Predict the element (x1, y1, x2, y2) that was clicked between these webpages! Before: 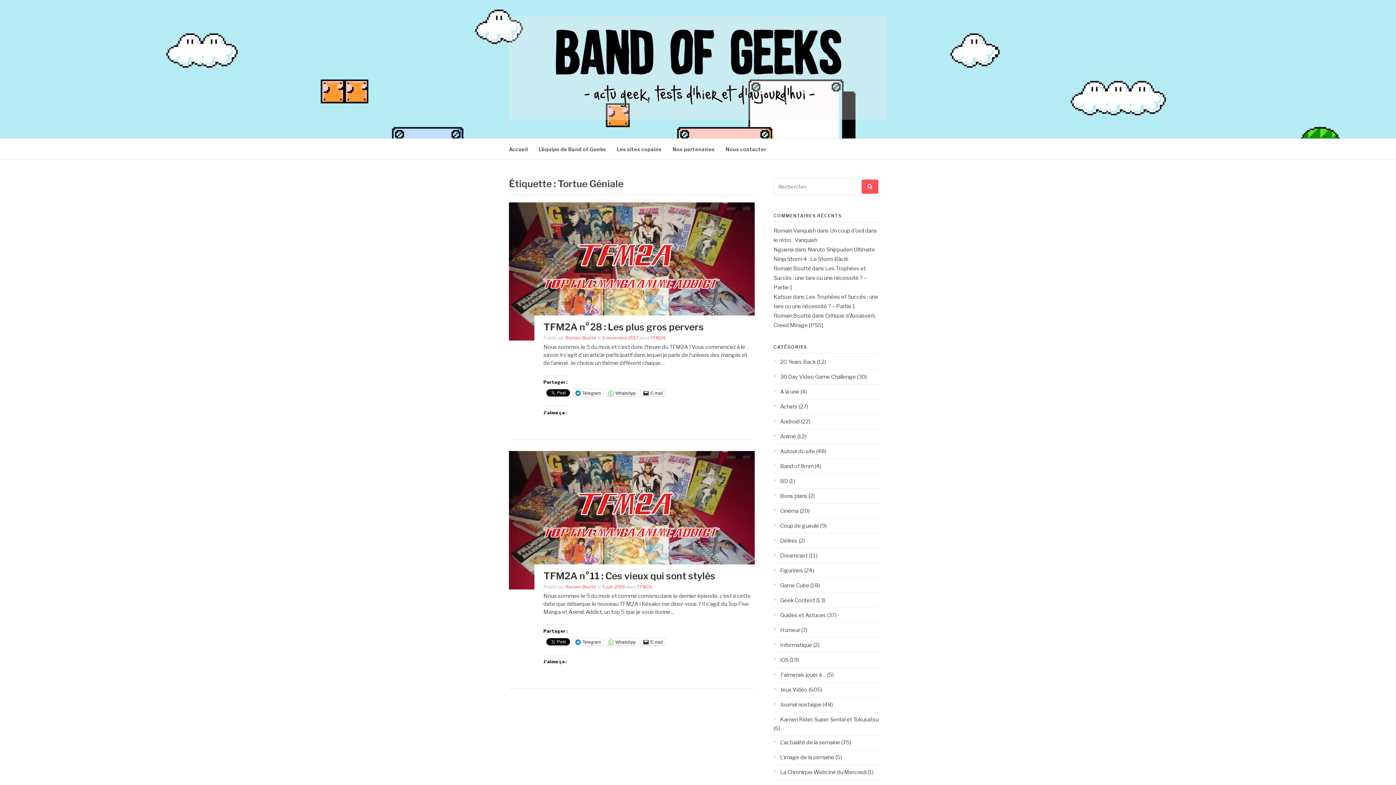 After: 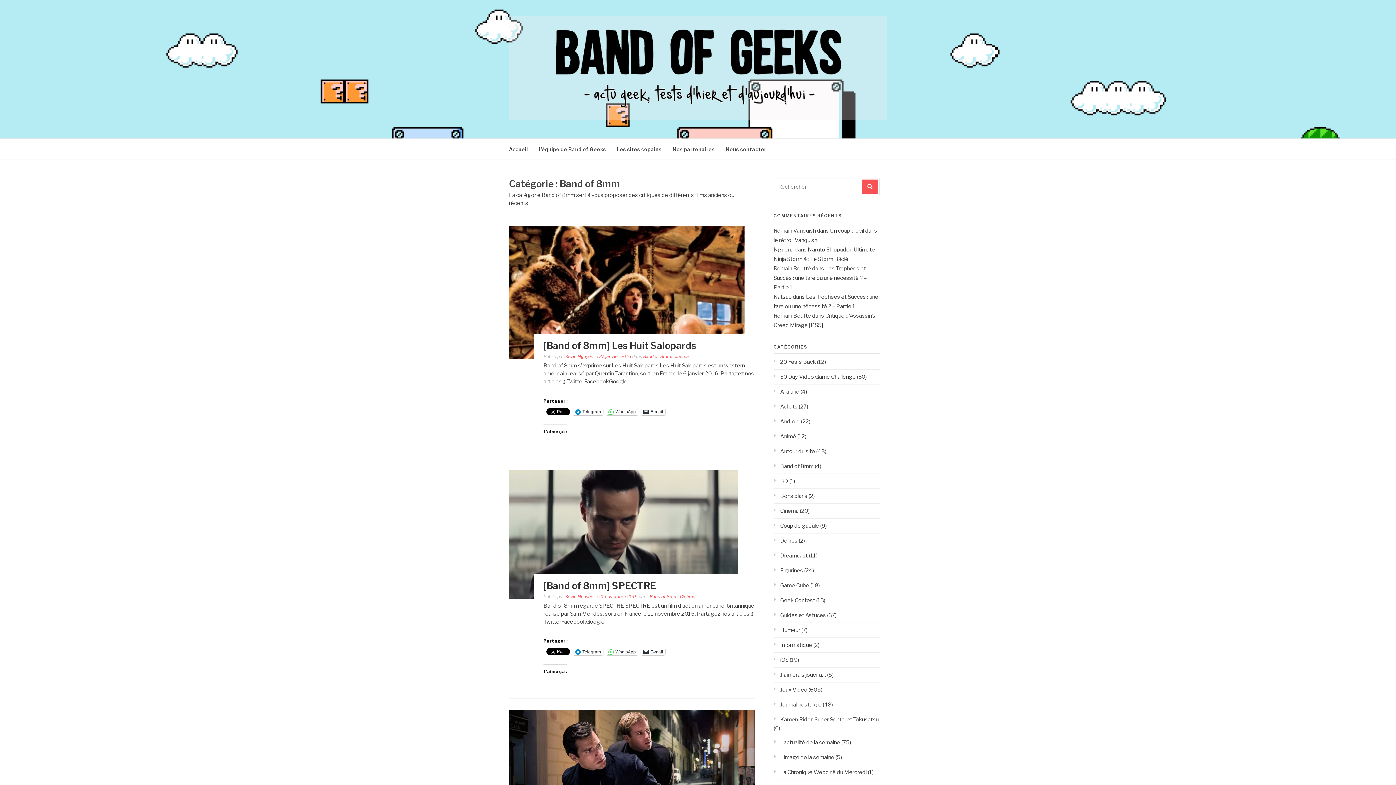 Action: bbox: (773, 463, 813, 469) label: Band of 8mm